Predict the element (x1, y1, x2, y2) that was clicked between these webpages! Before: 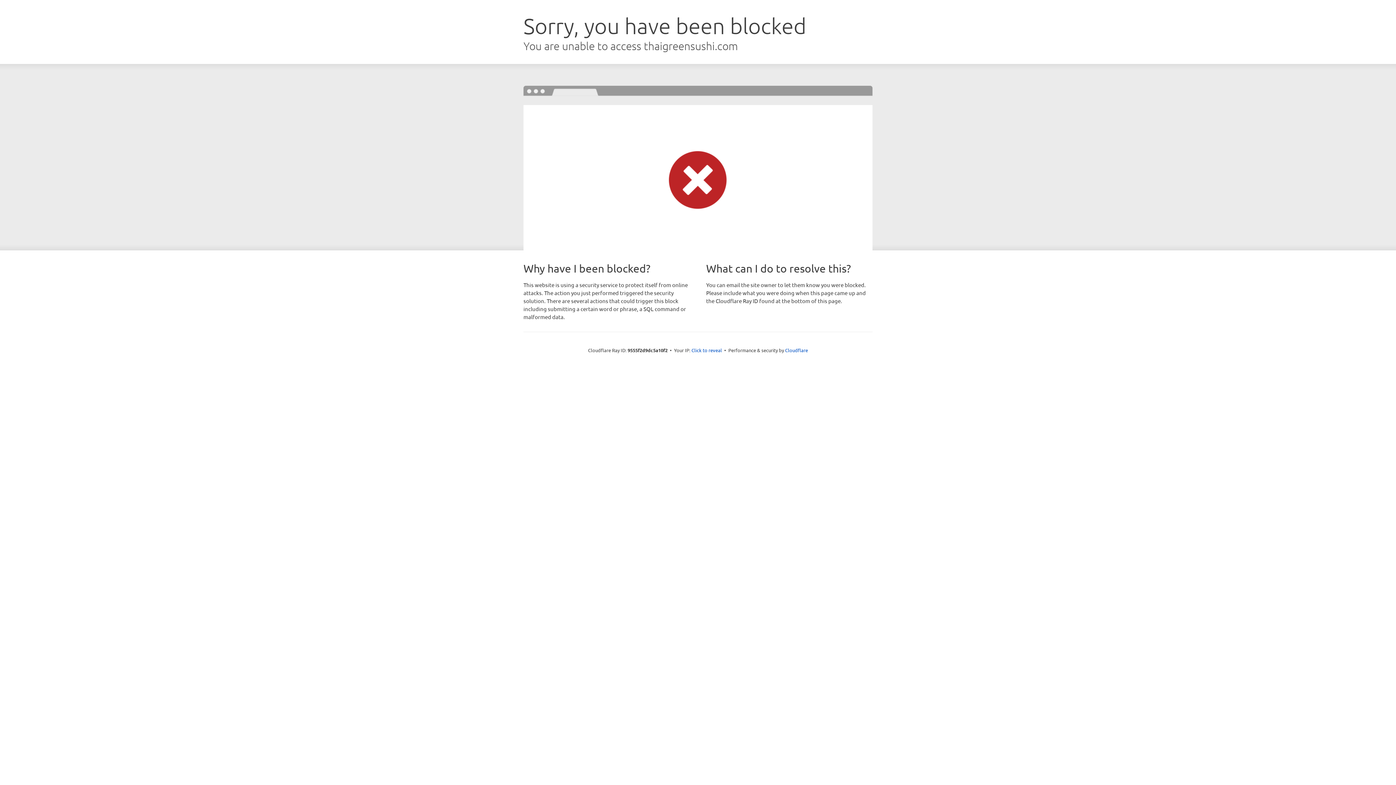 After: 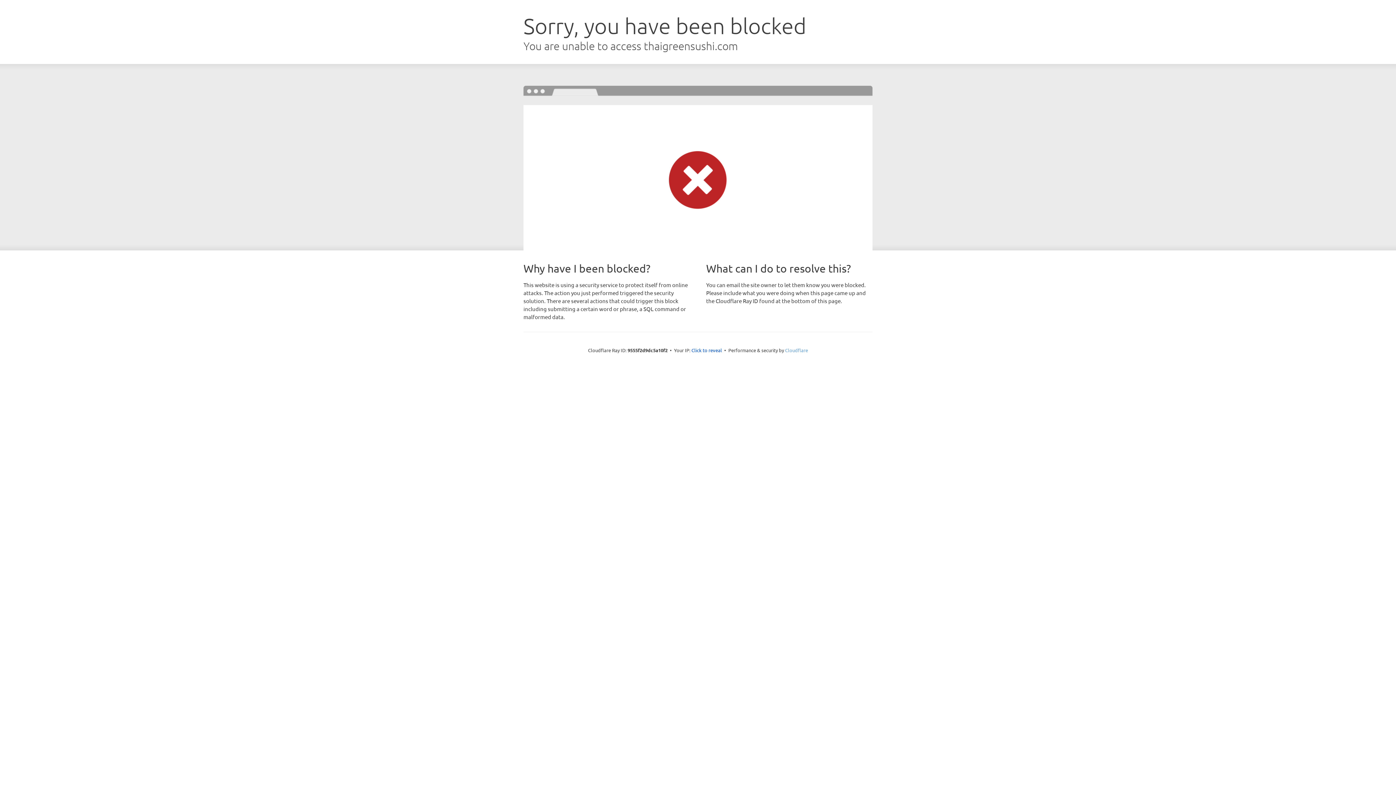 Action: bbox: (785, 347, 808, 353) label: Cloudflare